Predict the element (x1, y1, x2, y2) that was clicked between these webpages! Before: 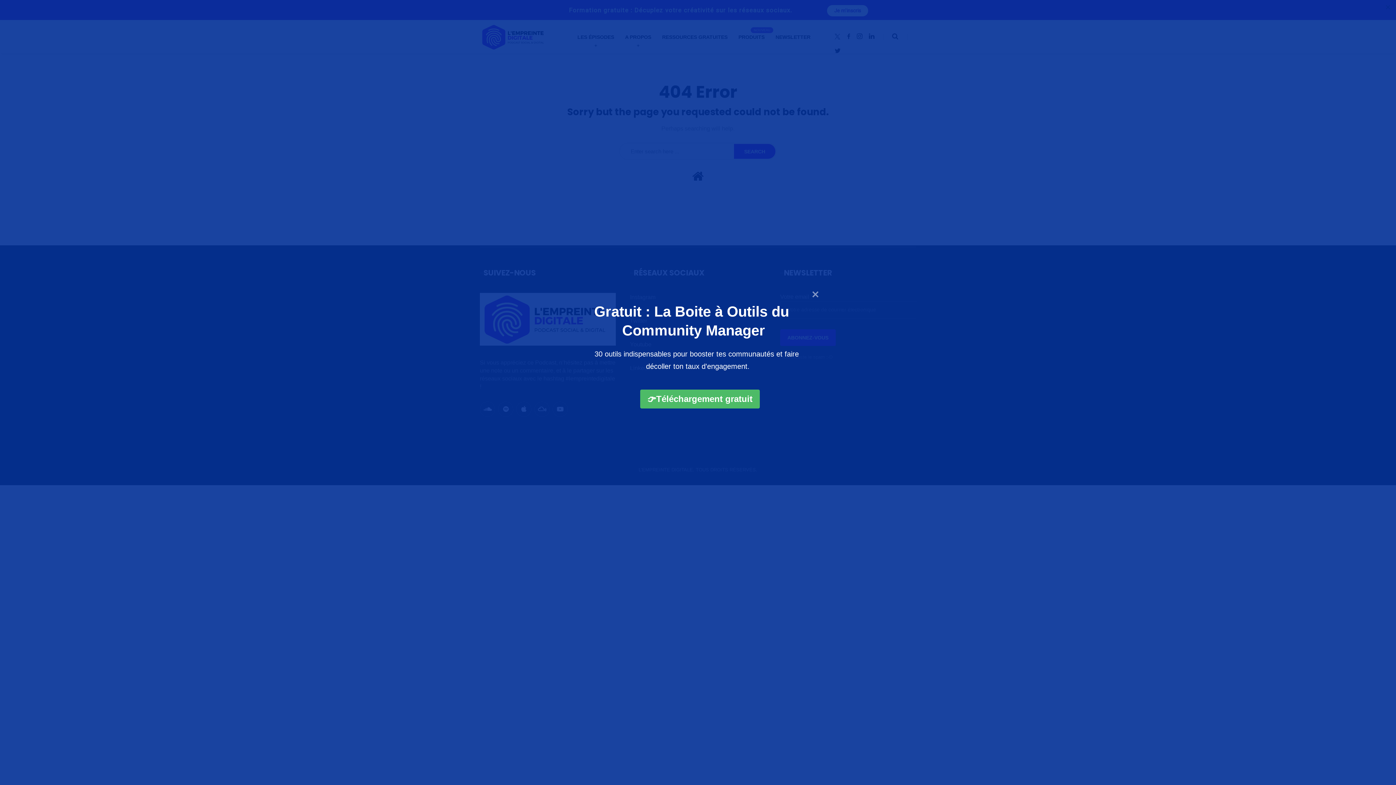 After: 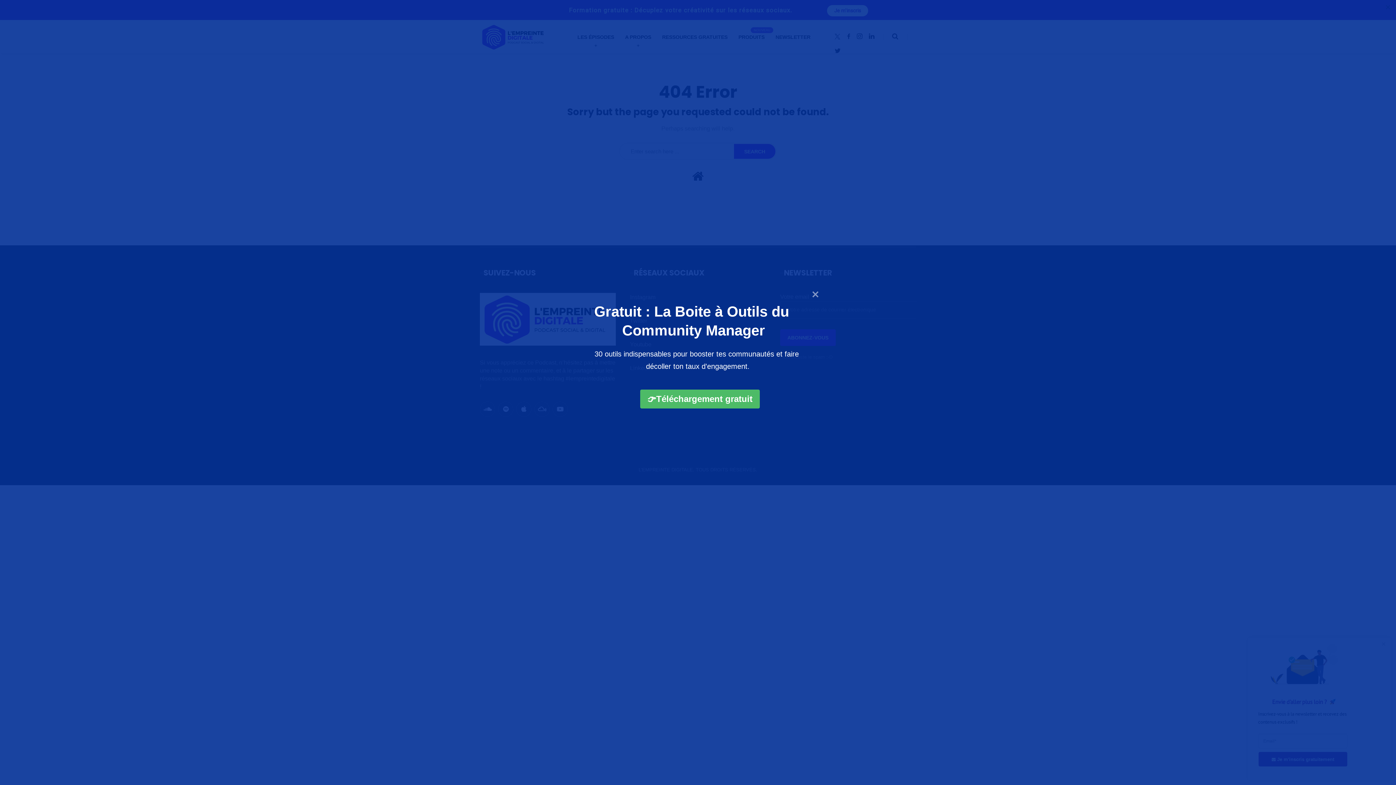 Action: bbox: (640, 389, 760, 408) label: 👉Téléchargement gratuit